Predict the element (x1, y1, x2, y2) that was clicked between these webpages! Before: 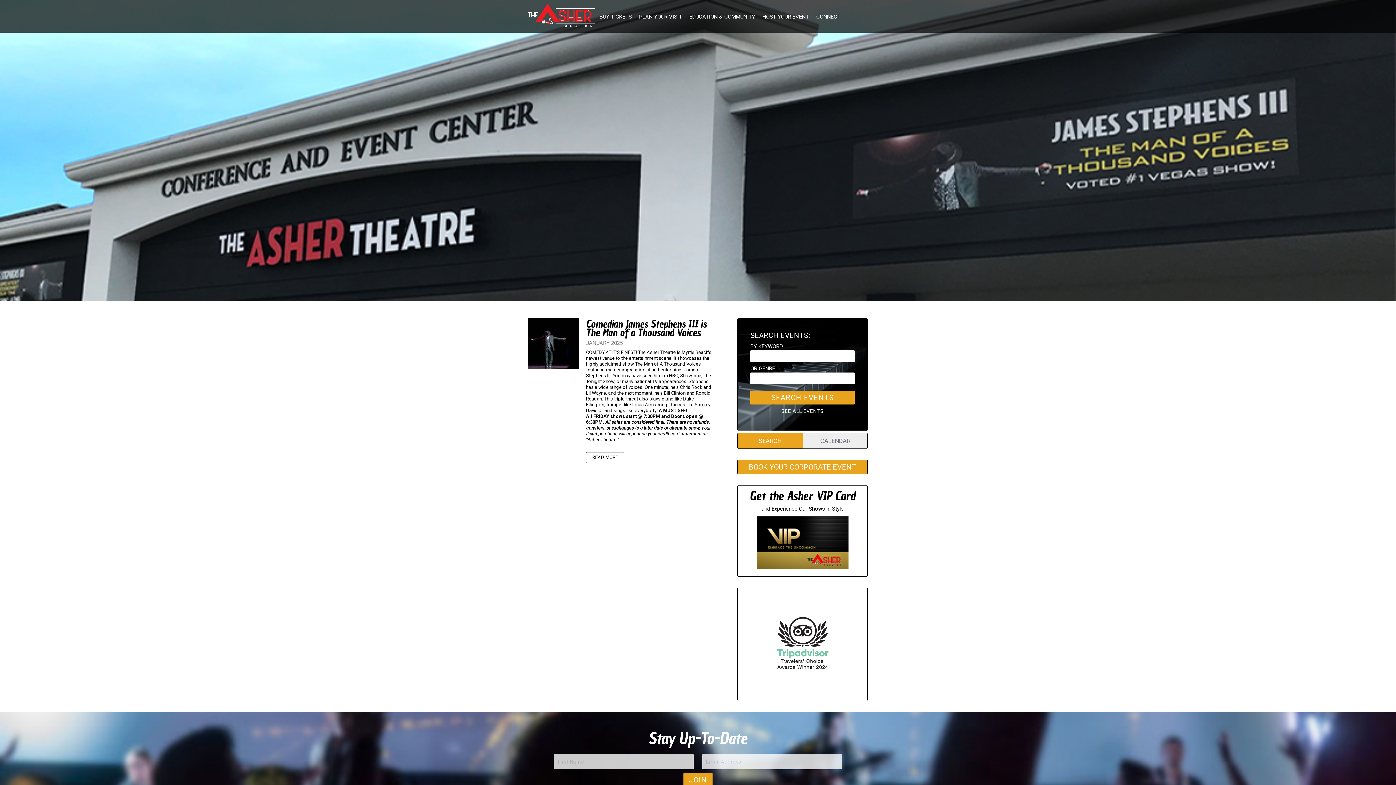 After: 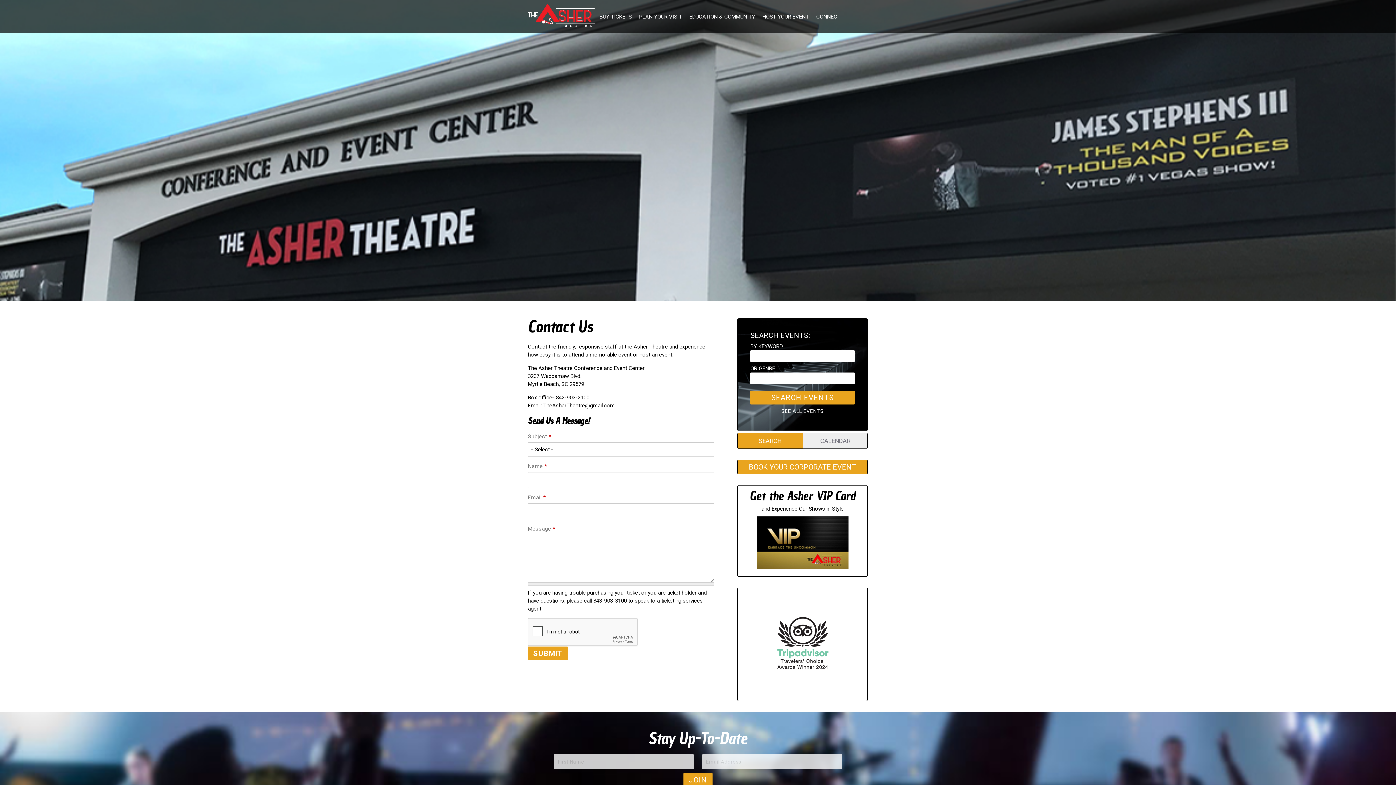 Action: bbox: (813, 10, 843, 22) label: CONNECT